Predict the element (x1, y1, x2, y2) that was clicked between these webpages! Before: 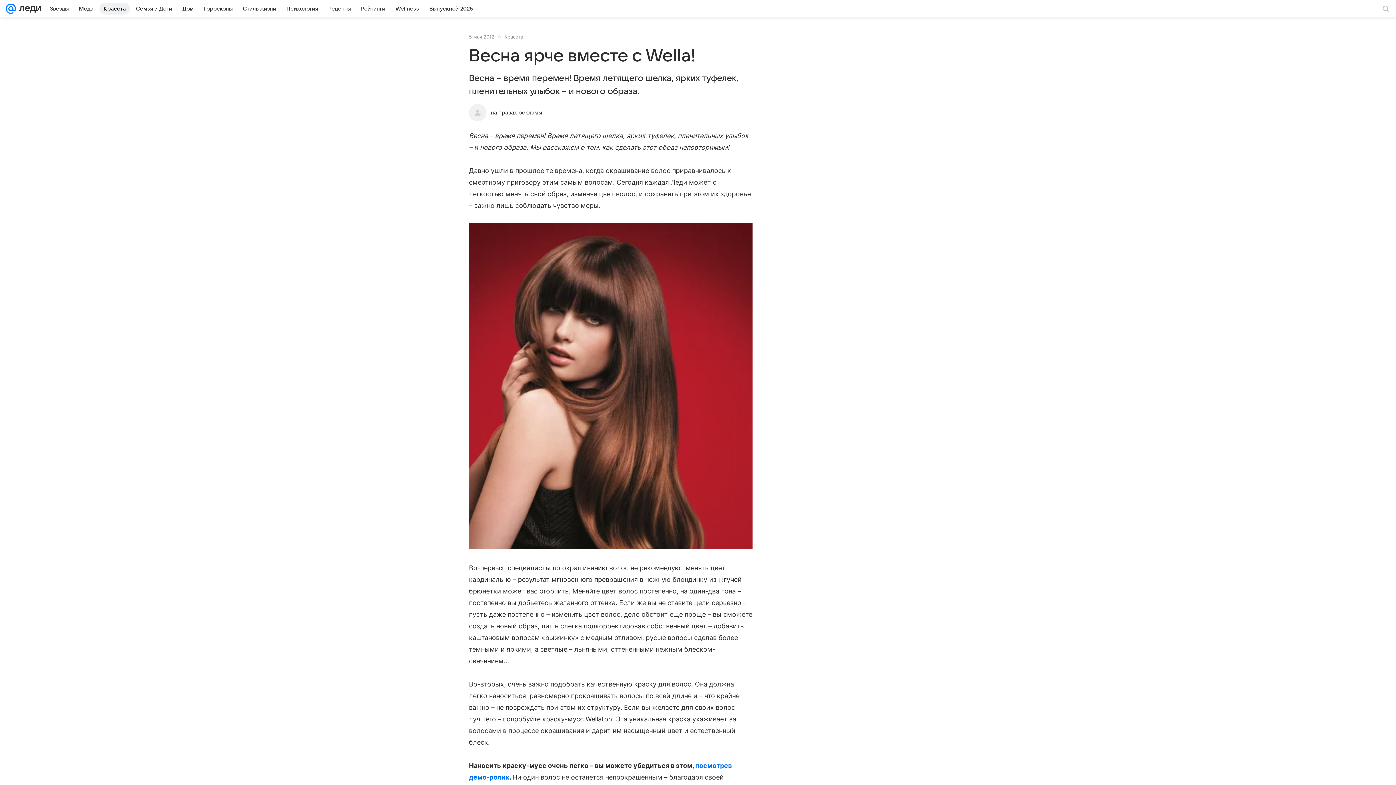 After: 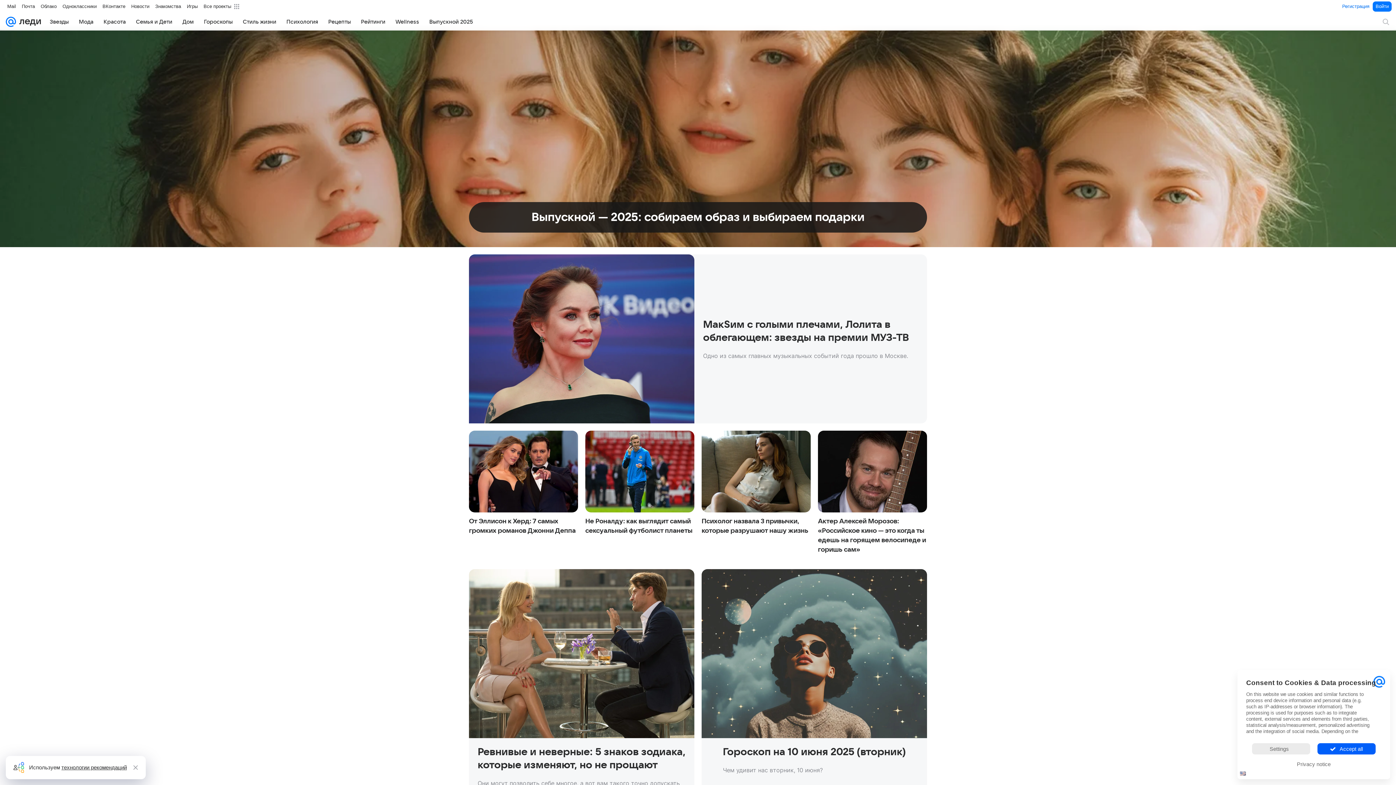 Action: bbox: (16, 0, 41, 17)